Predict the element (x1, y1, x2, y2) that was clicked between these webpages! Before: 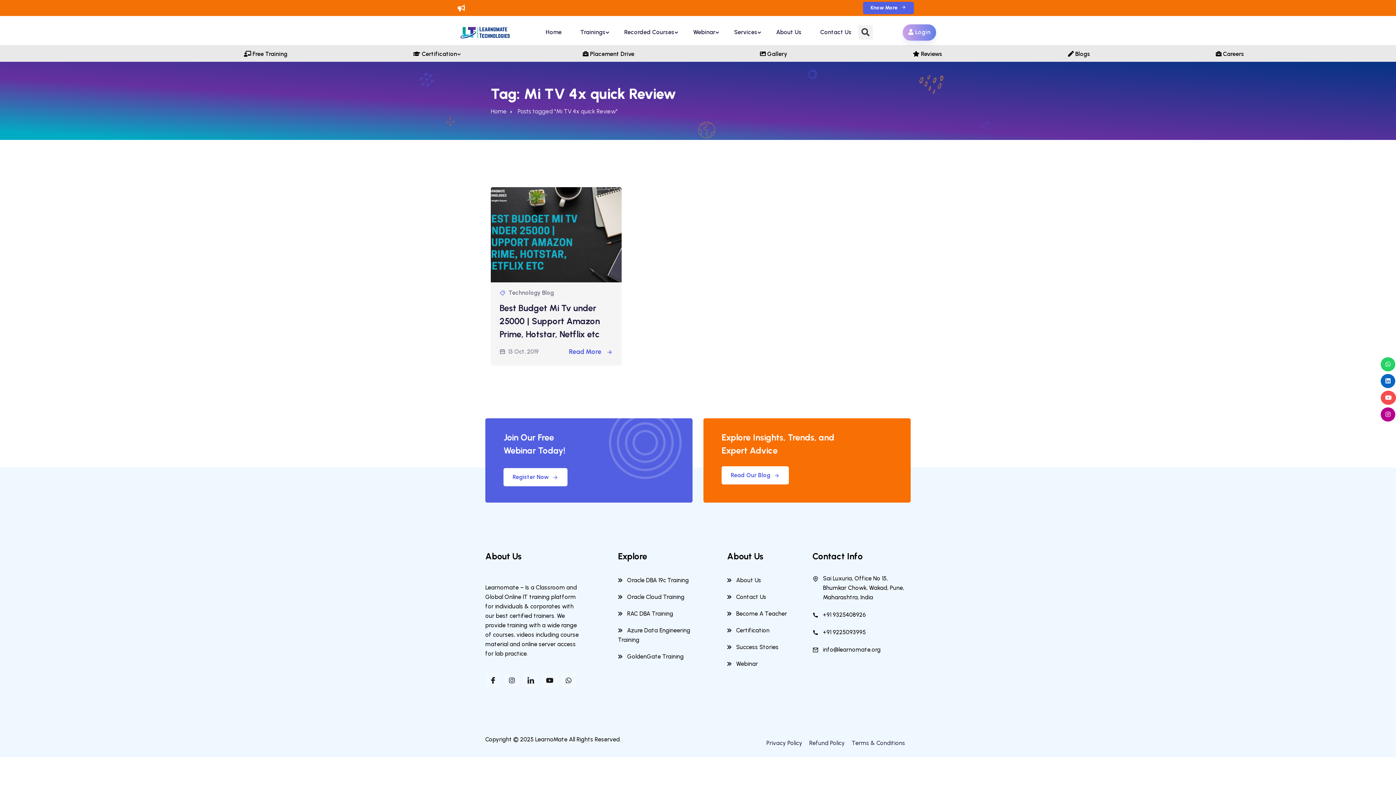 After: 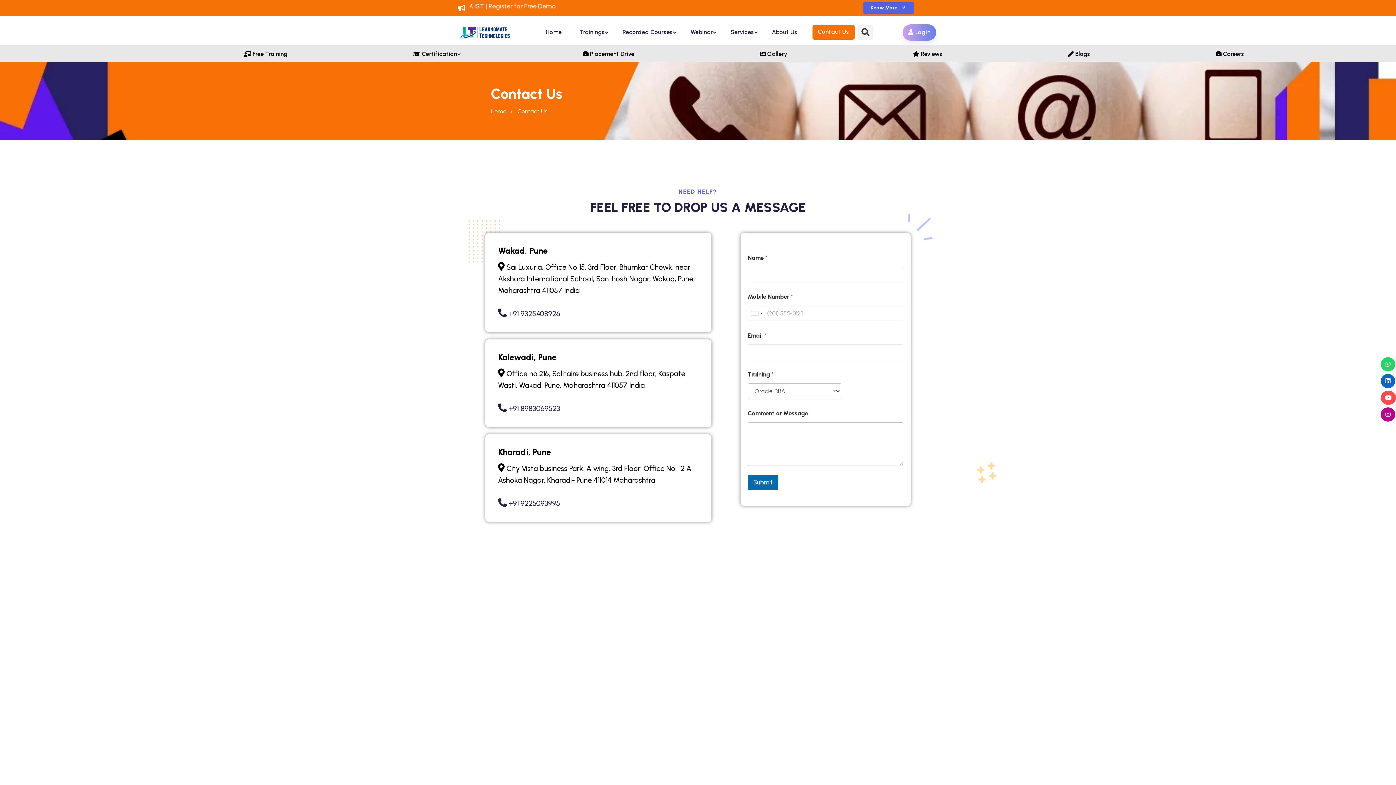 Action: bbox: (817, 17, 854, 46) label: Contact Us